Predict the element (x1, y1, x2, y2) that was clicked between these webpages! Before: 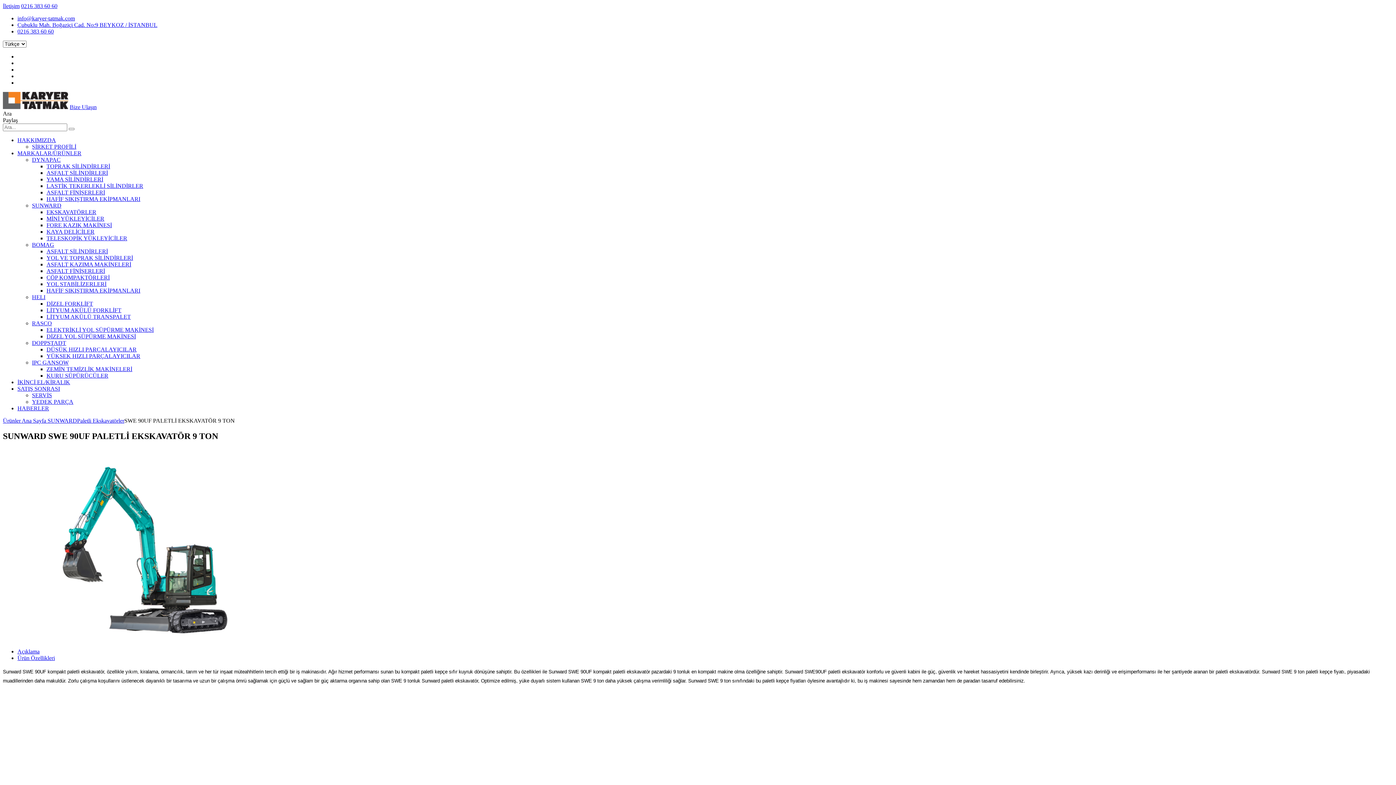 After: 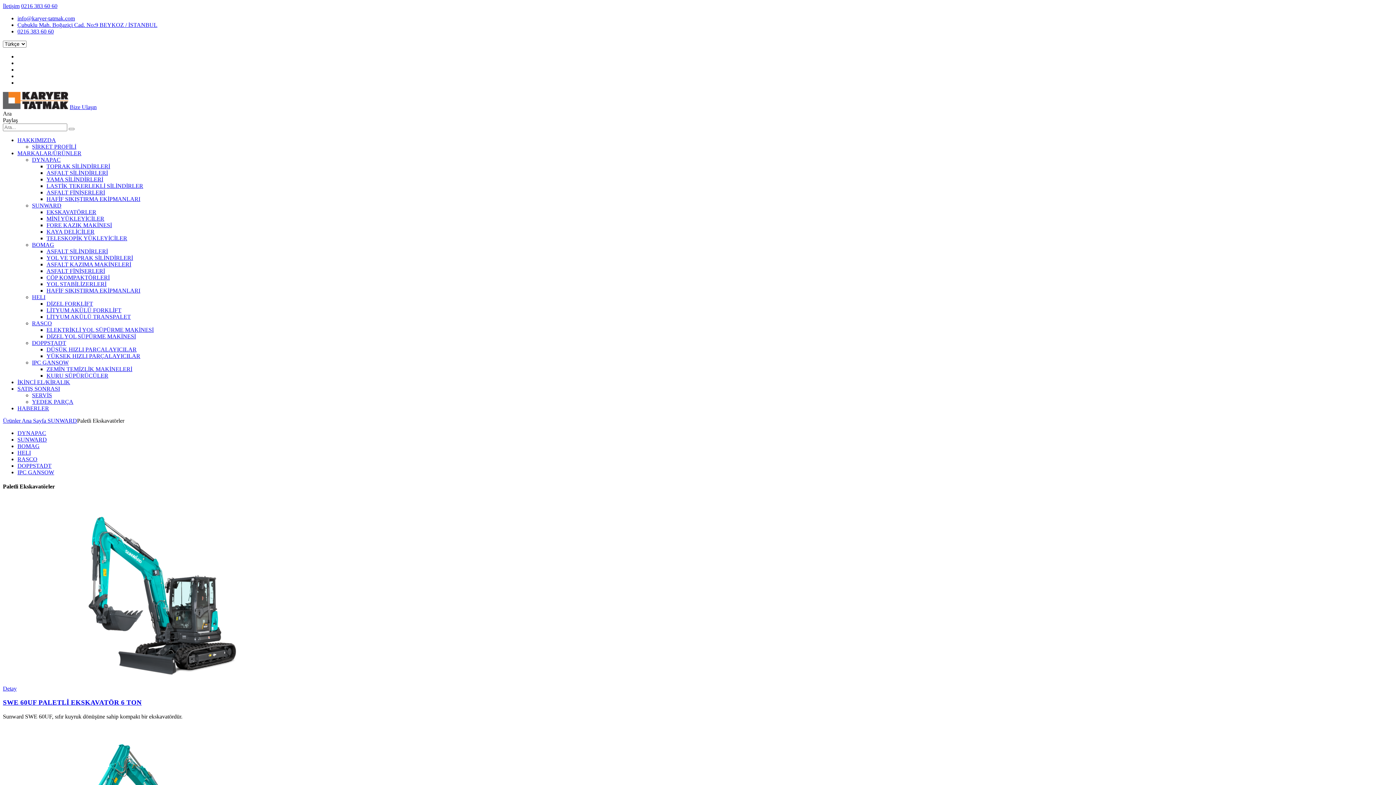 Action: bbox: (77, 417, 124, 424) label: Paletli Ekskavatörler